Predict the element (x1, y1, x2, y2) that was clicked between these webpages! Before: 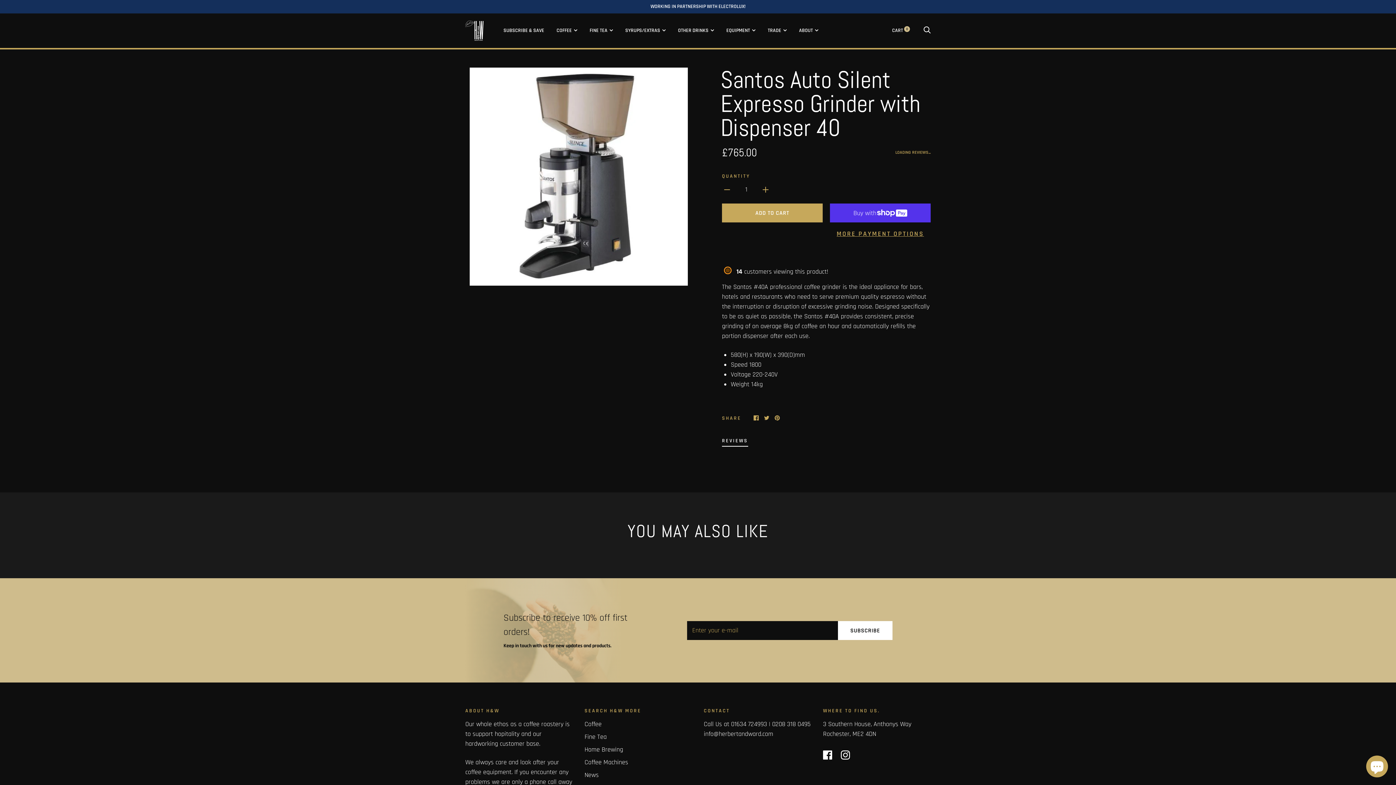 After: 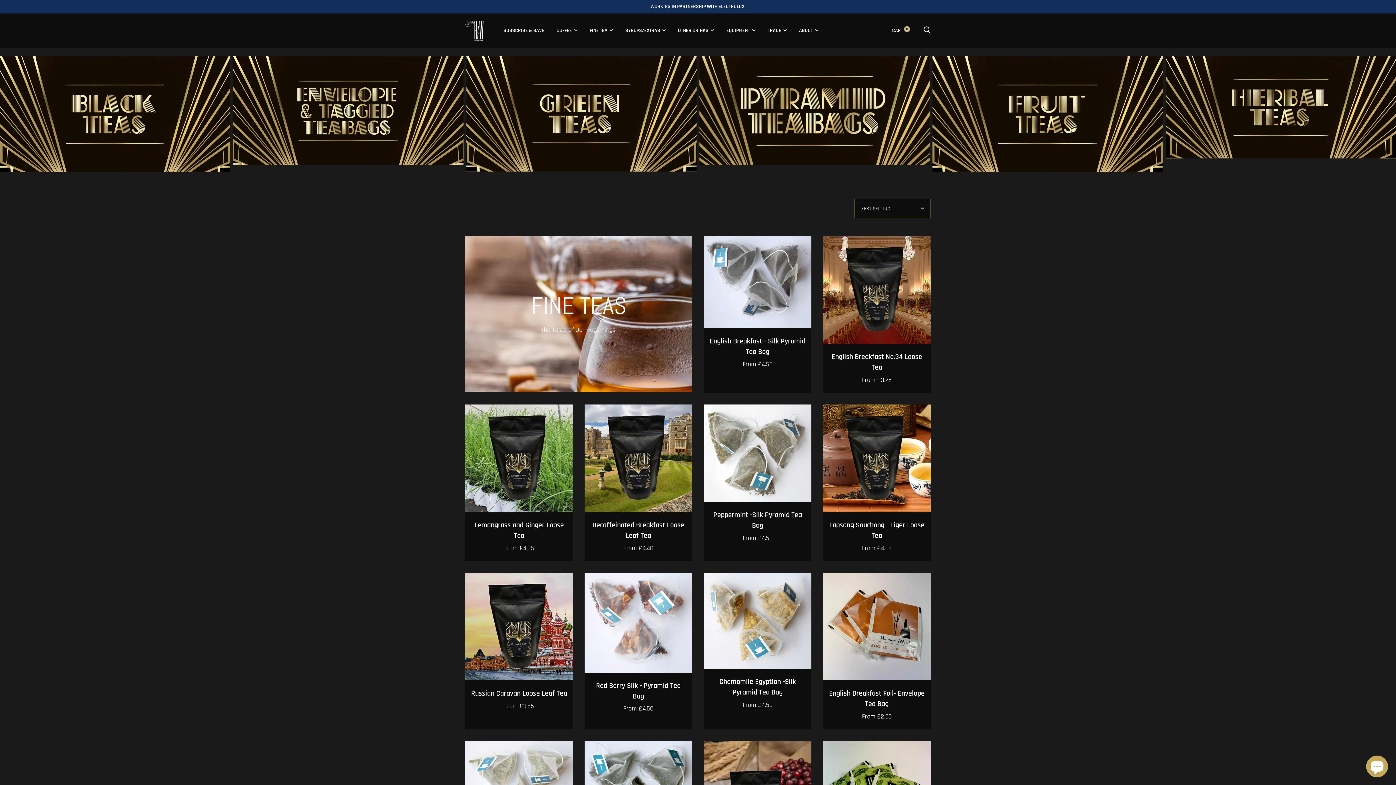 Action: label: Fine Tea bbox: (584, 733, 606, 741)